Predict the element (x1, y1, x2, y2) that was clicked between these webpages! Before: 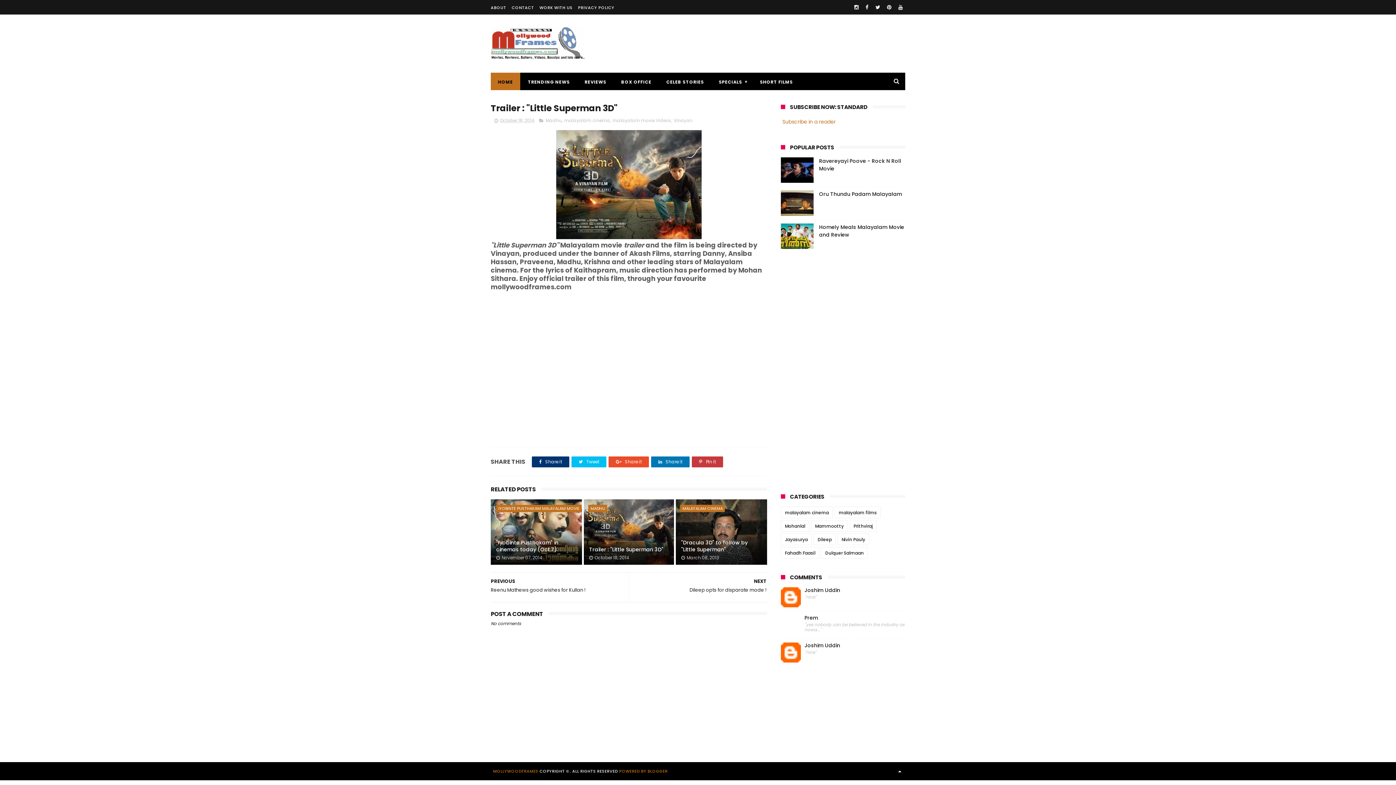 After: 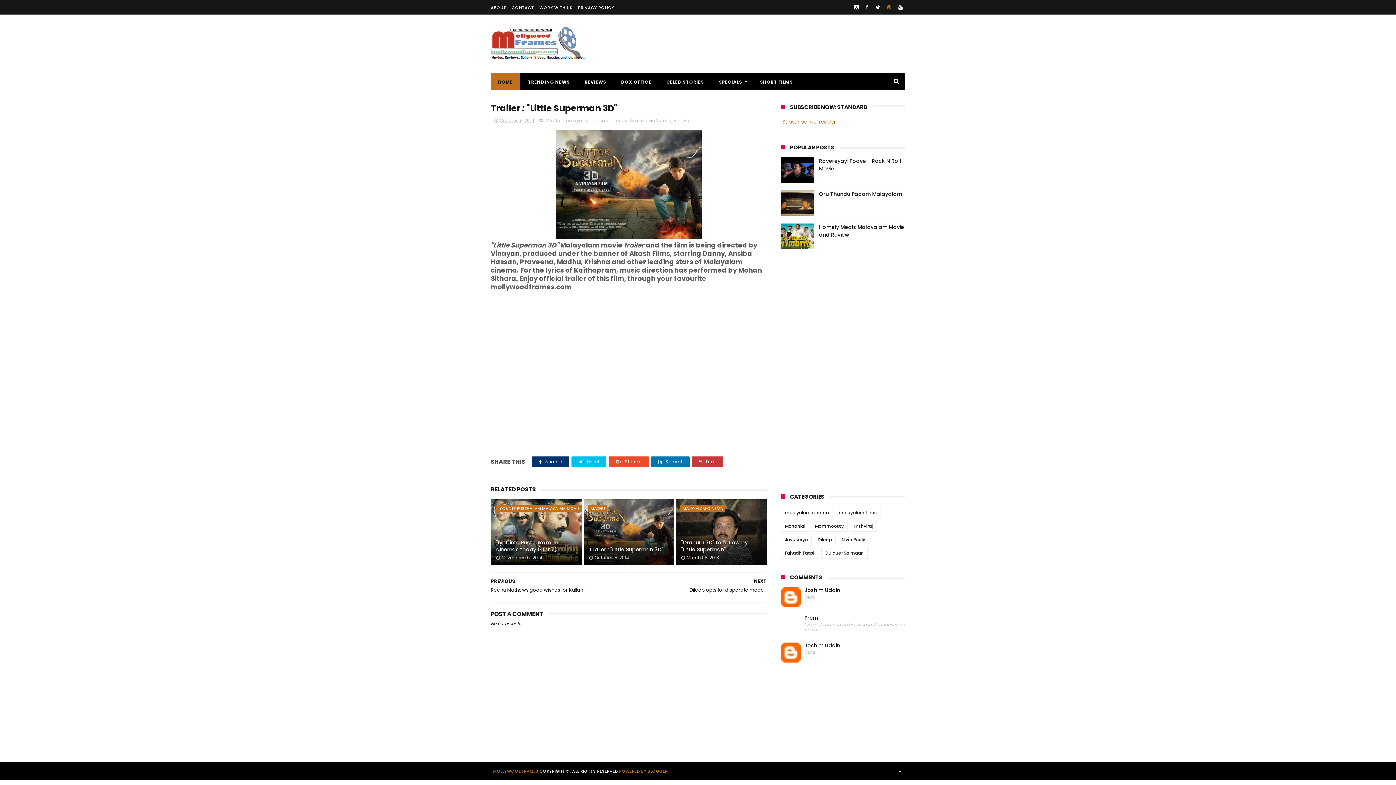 Action: bbox: (884, 0, 894, 14)